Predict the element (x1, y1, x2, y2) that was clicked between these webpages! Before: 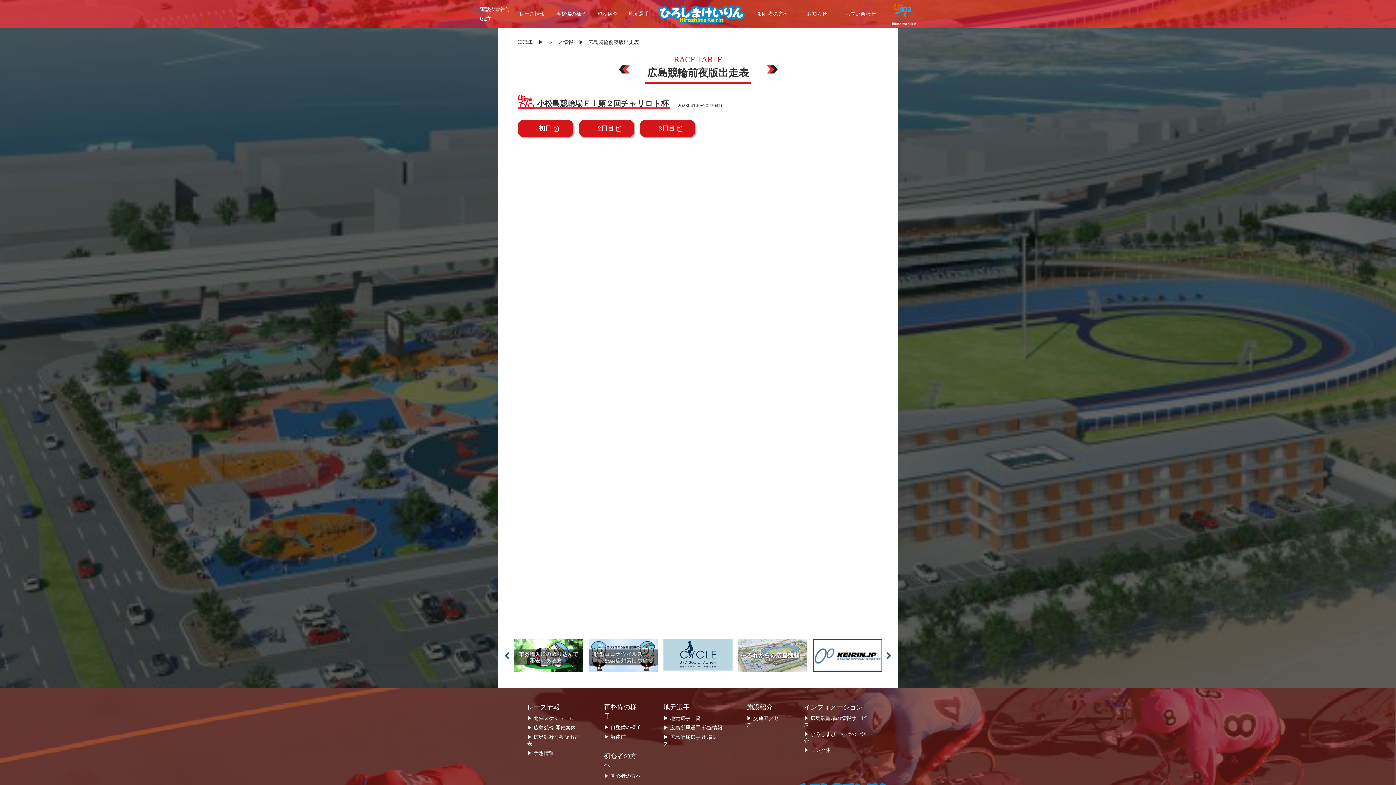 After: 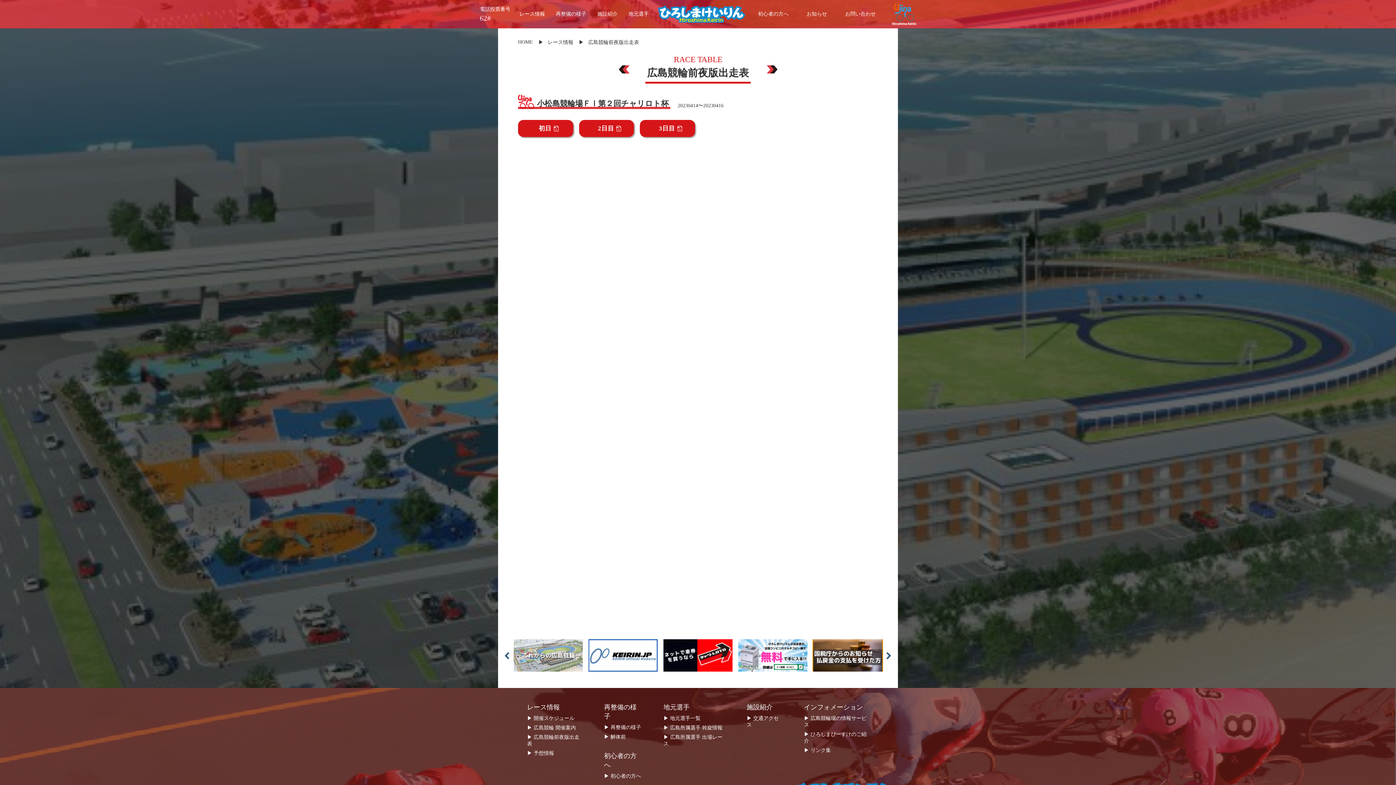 Action: bbox: (813, 639, 882, 671)